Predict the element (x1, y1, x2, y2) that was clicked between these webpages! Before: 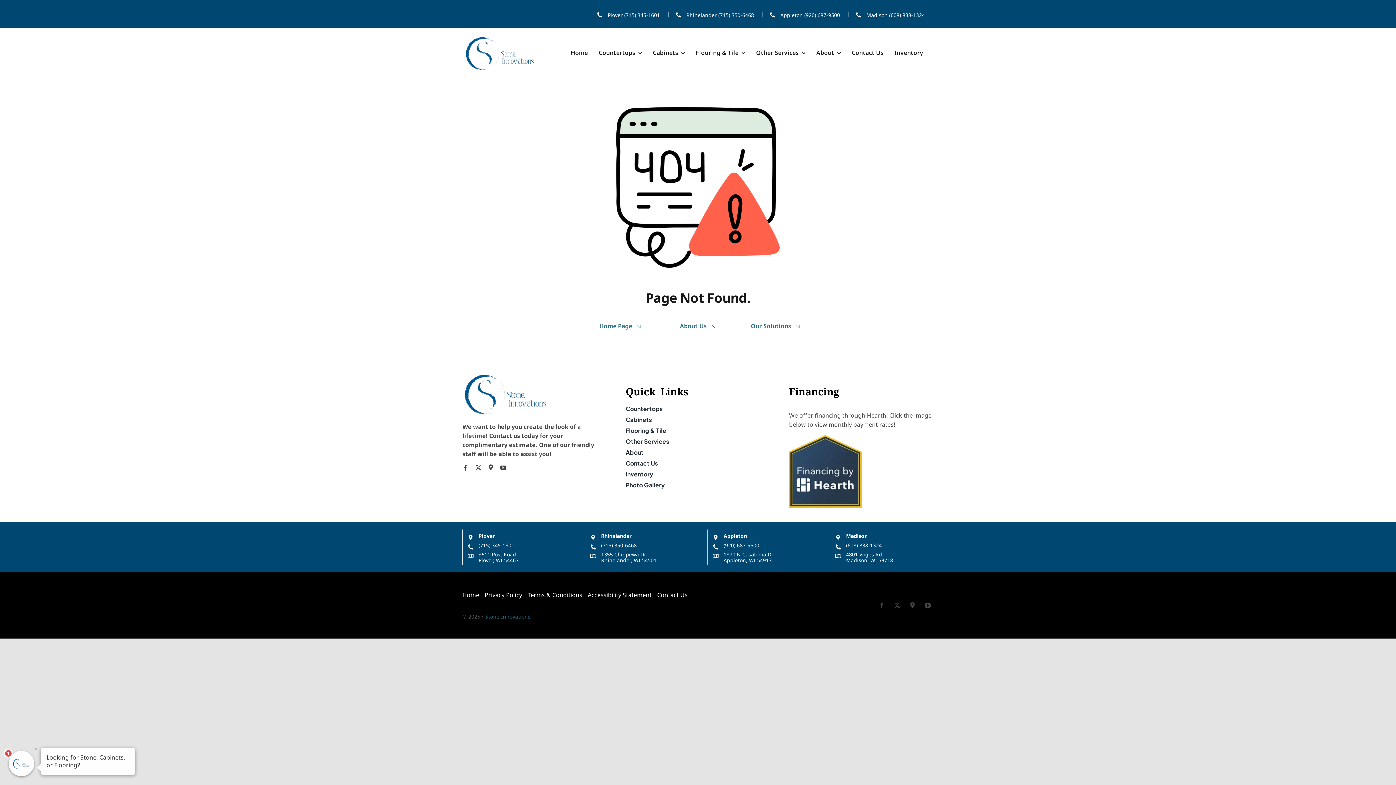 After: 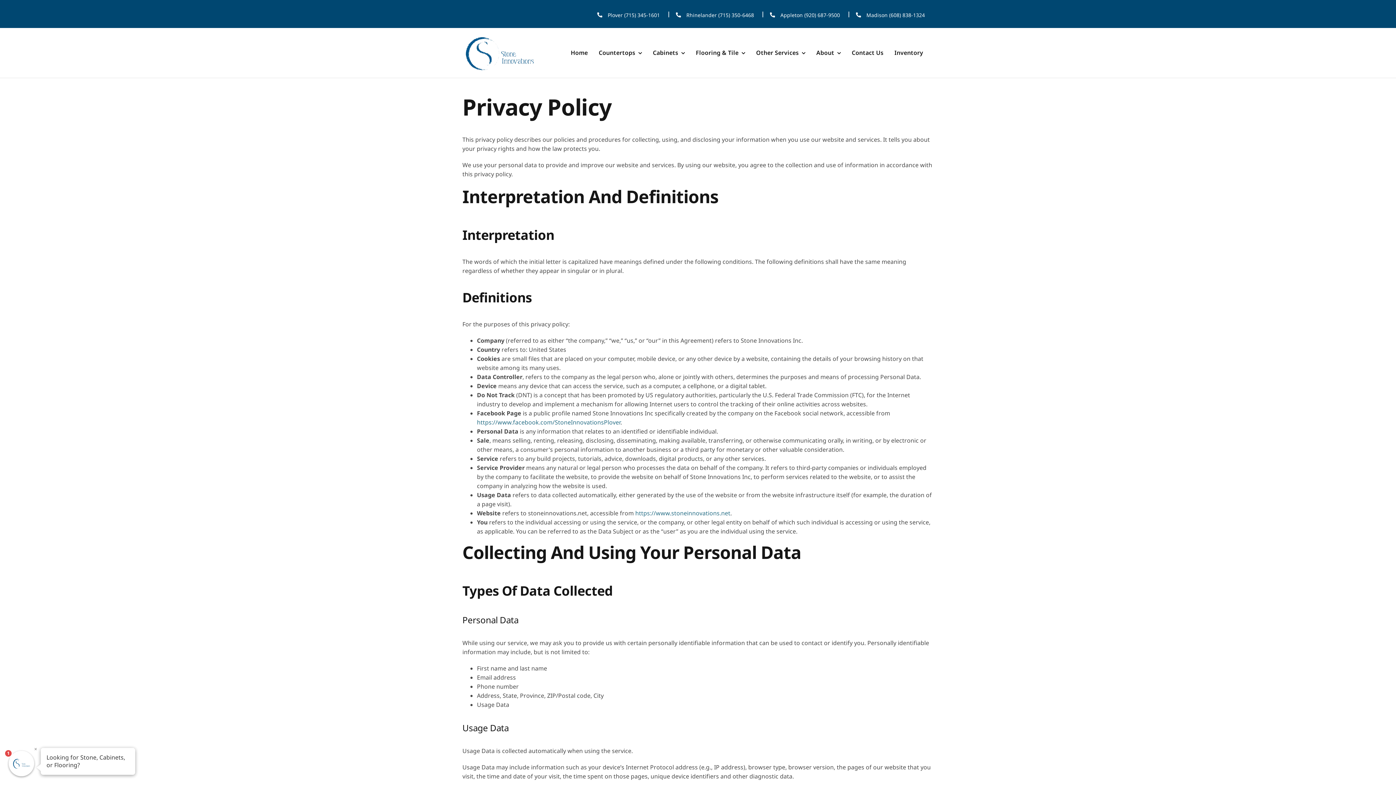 Action: label: Privacy Policy bbox: (484, 583, 522, 607)